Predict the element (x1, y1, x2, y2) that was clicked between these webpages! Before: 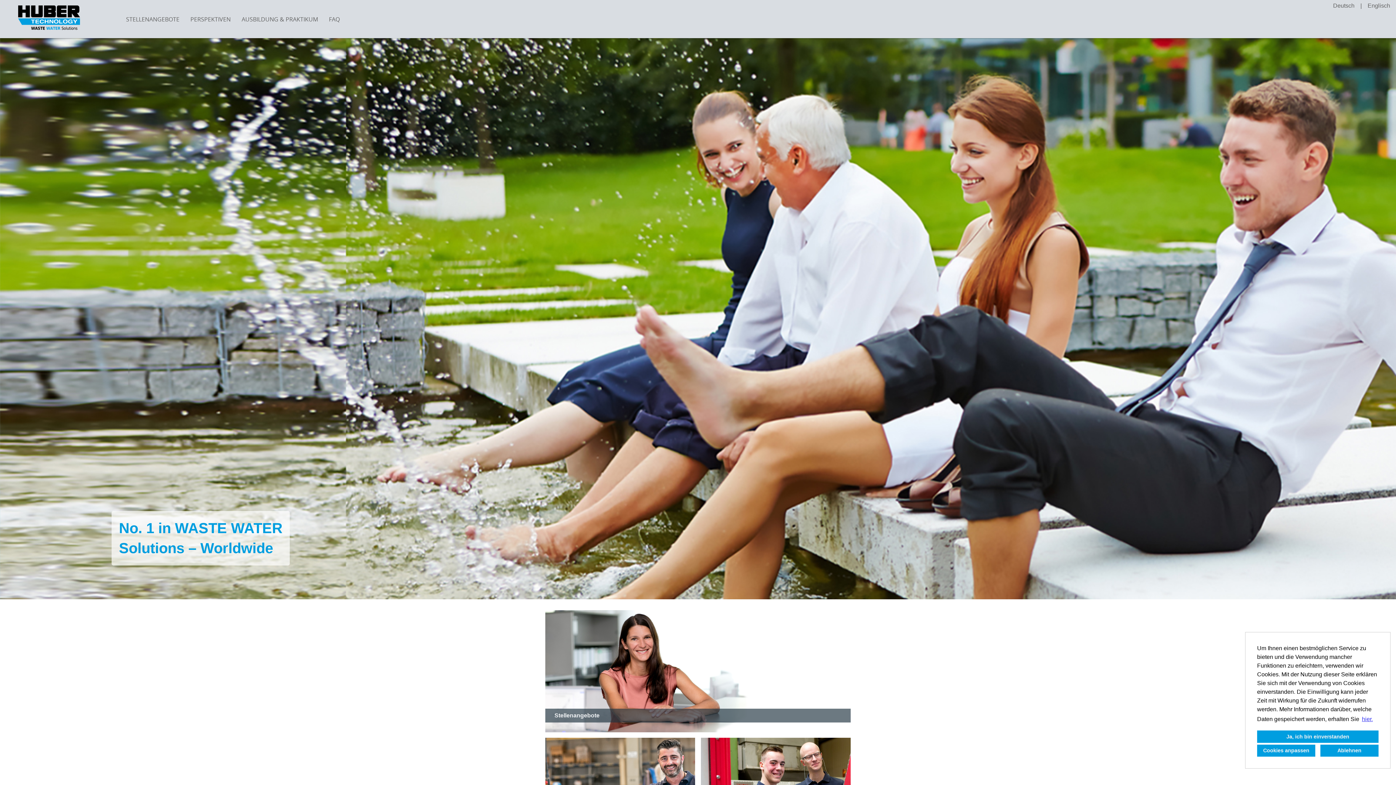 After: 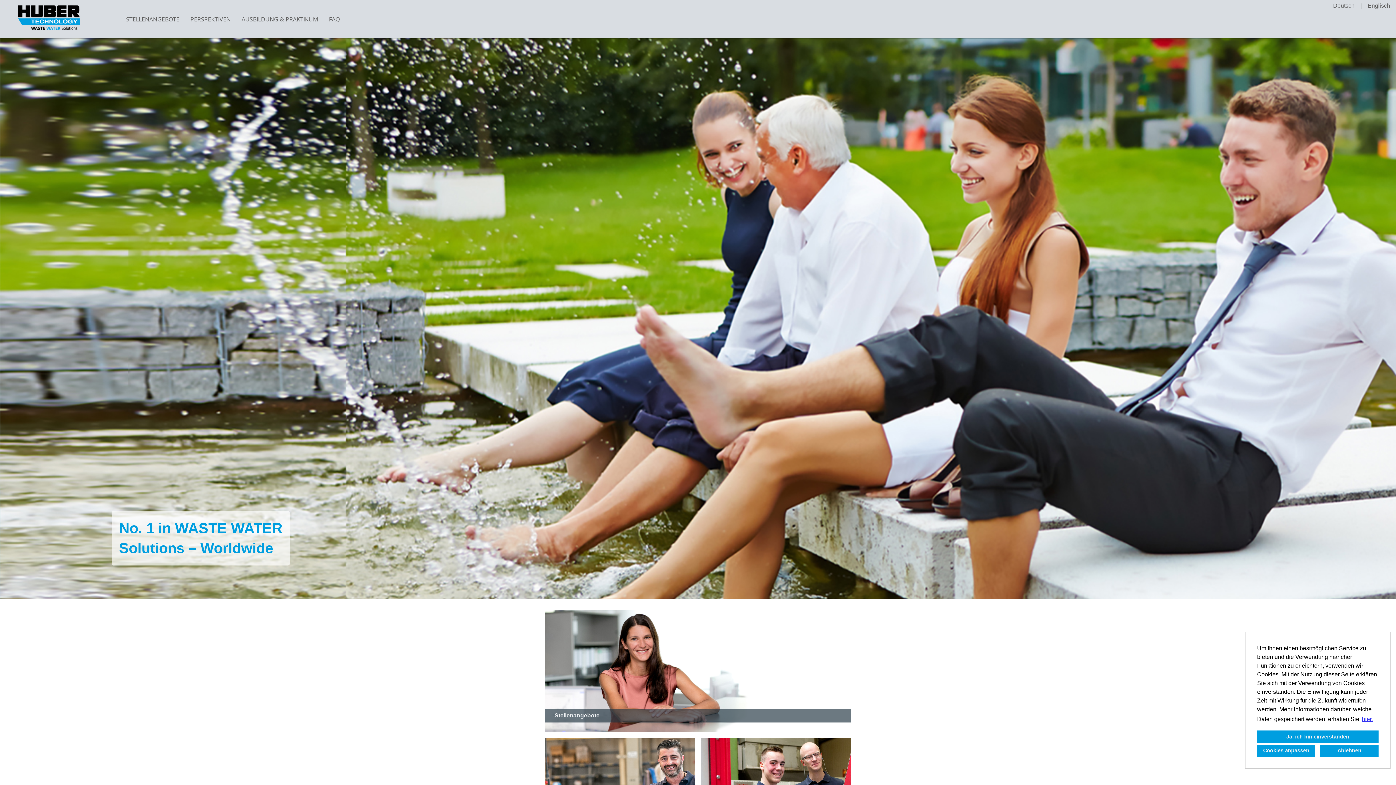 Action: bbox: (18, 24, 80, 30)